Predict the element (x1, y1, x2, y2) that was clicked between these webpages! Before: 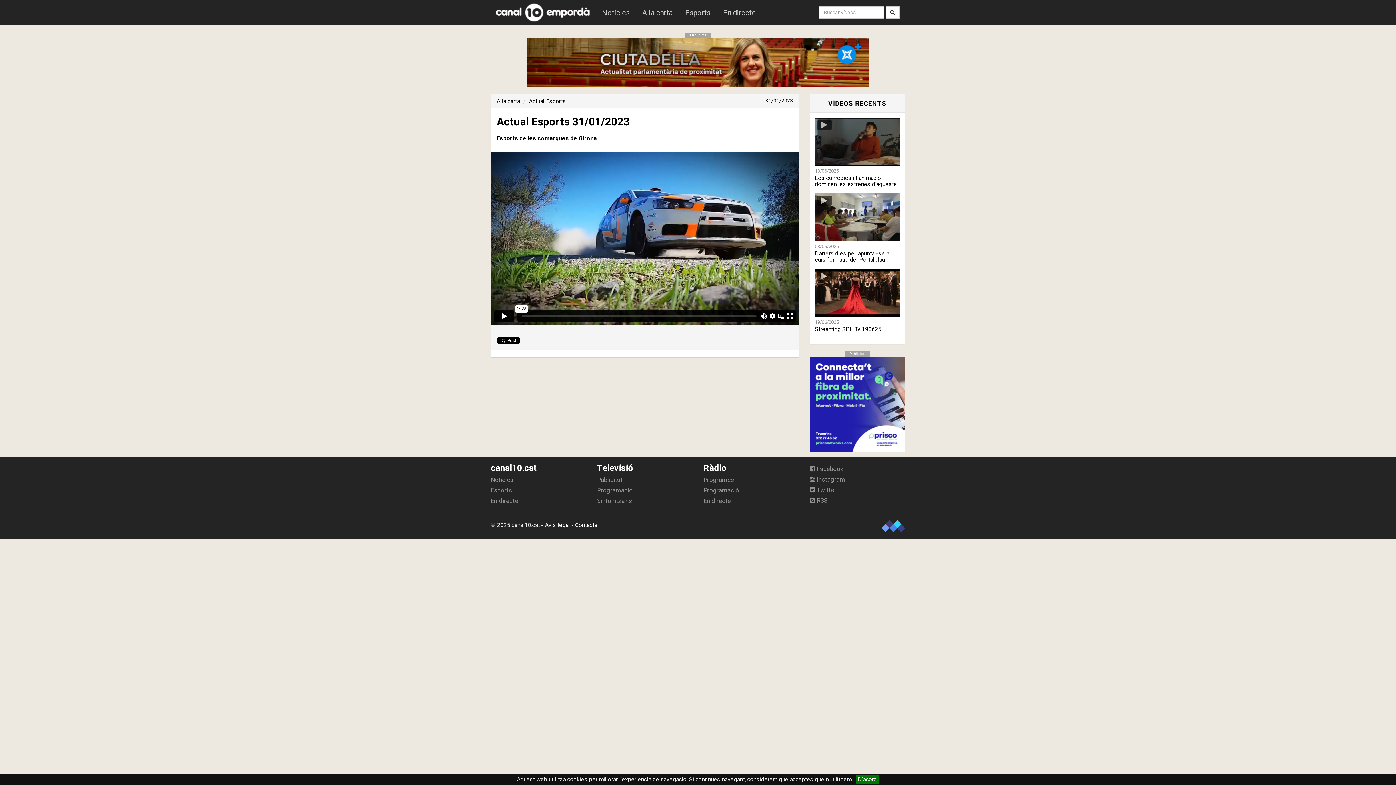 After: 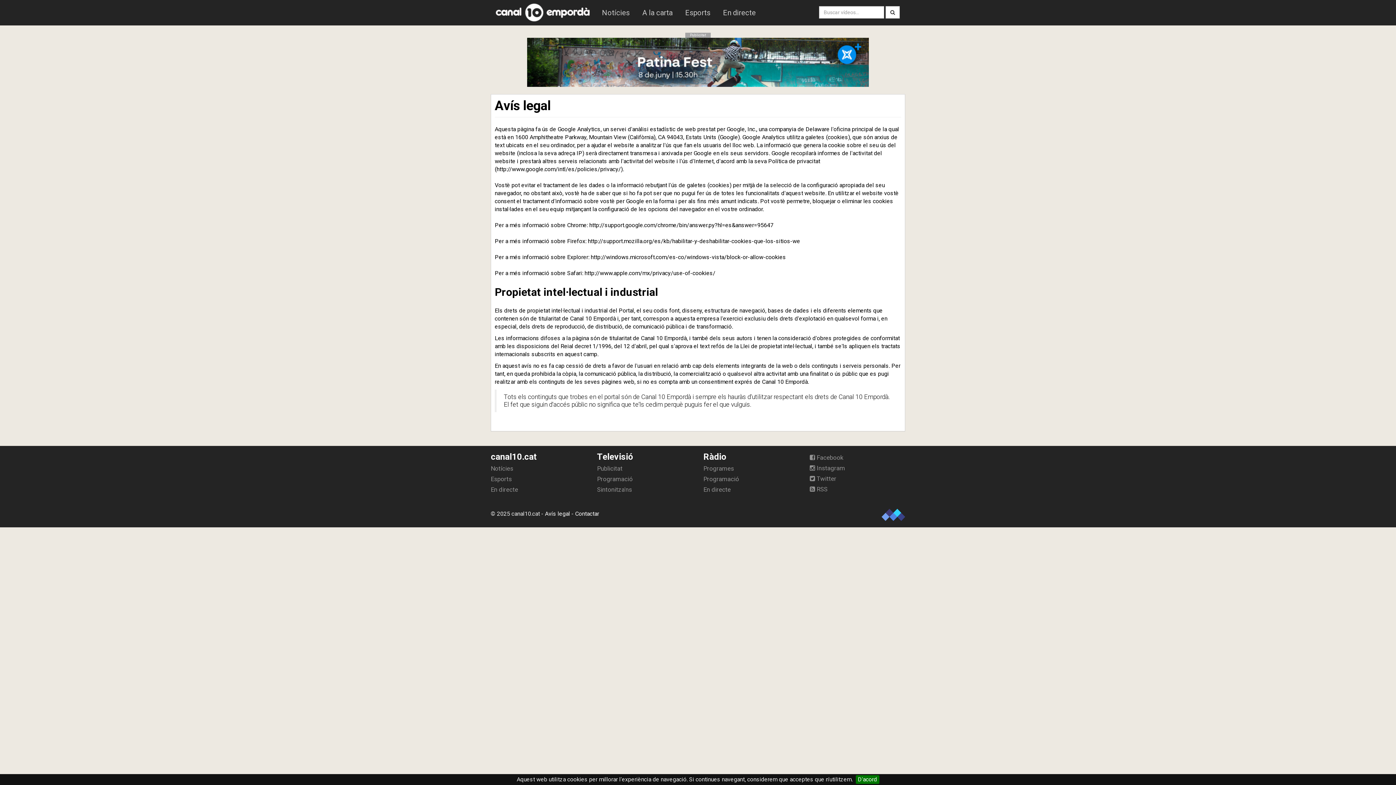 Action: label: Avís legal bbox: (545, 521, 570, 528)